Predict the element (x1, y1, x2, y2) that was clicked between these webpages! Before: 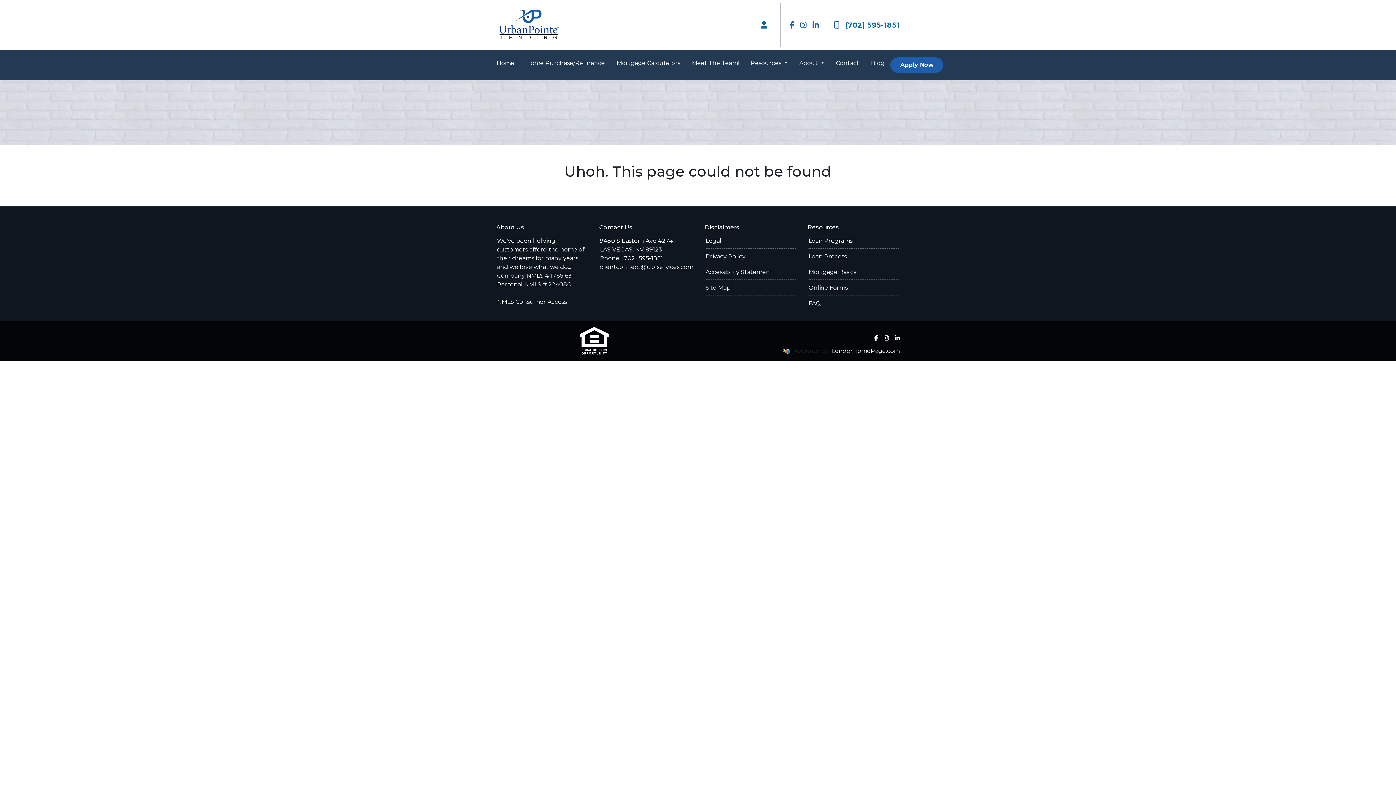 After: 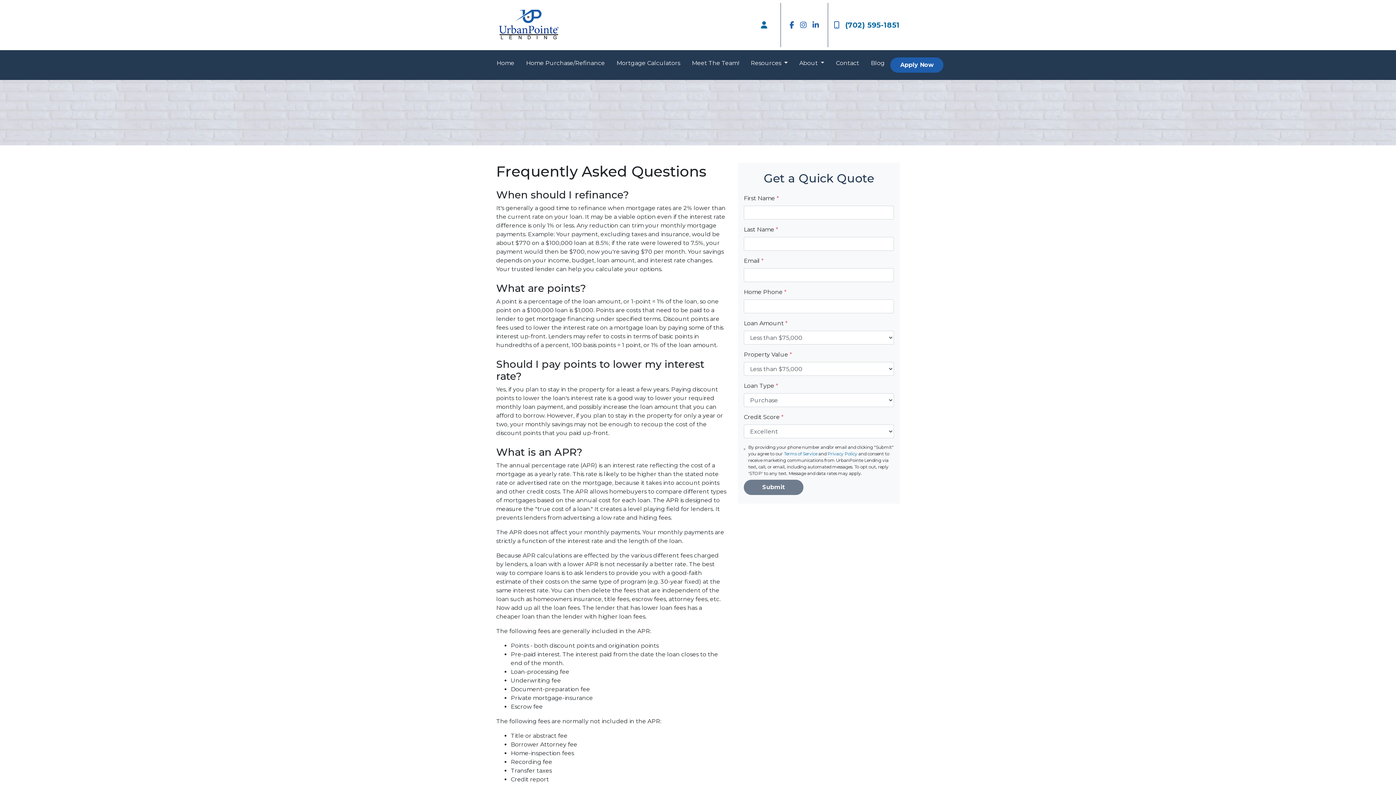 Action: bbox: (808, 300, 821, 306) label: FAQ